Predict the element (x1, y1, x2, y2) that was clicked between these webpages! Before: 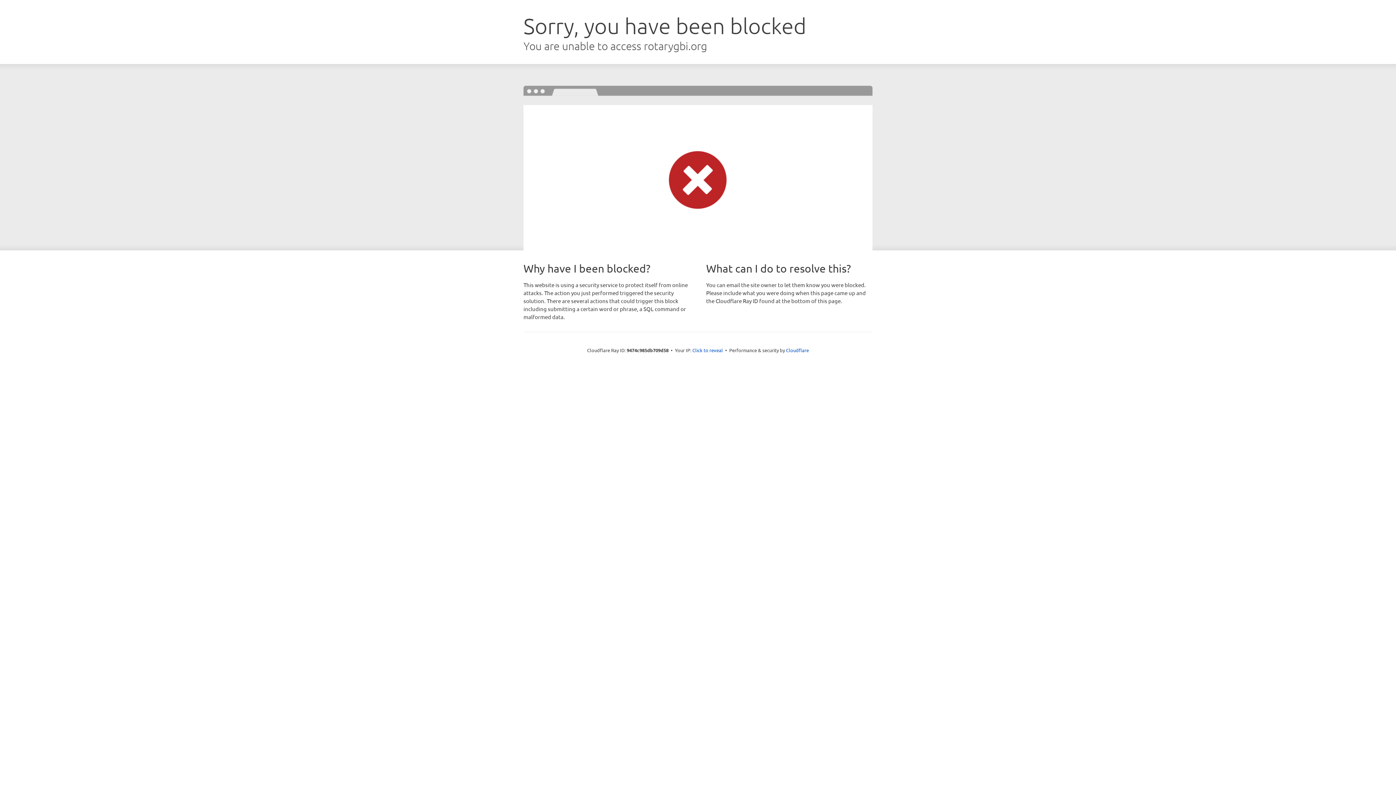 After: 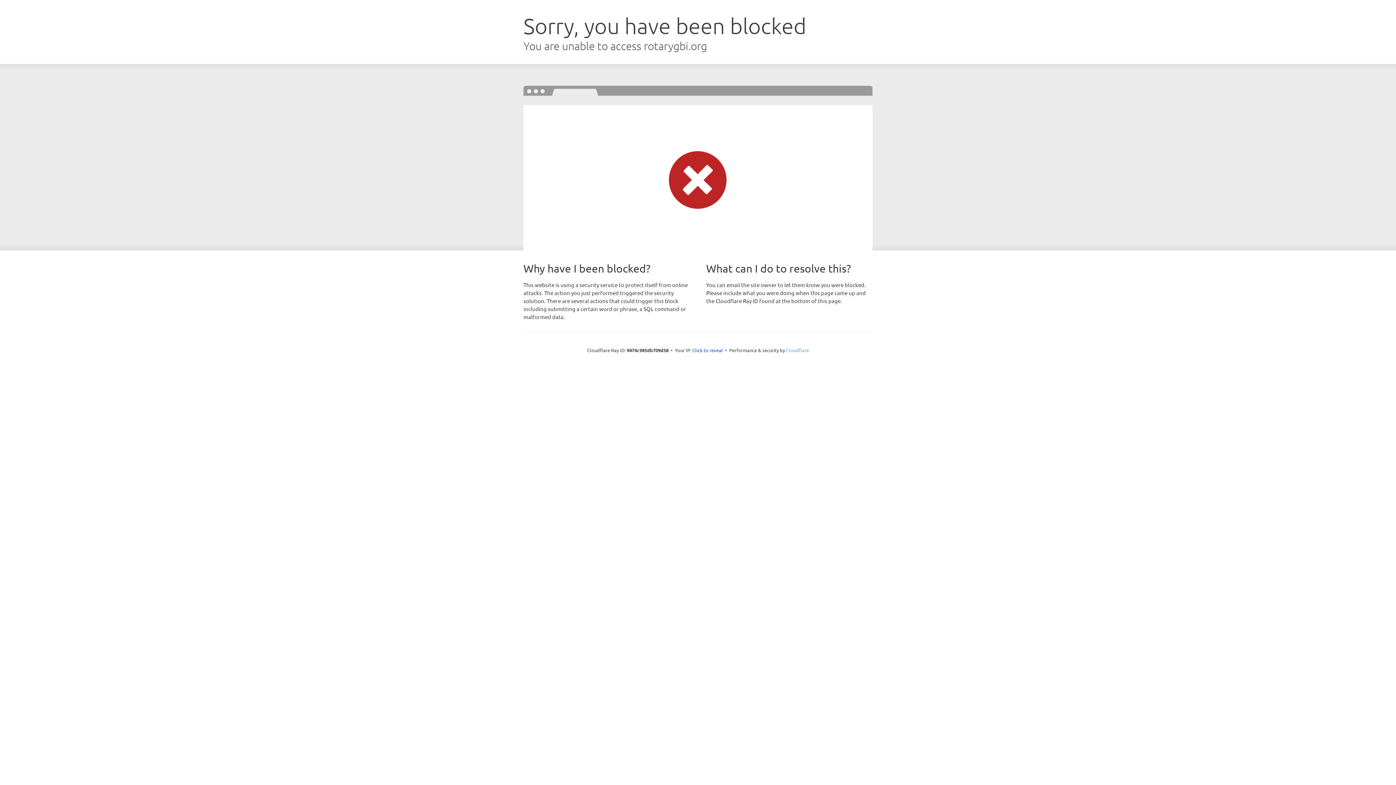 Action: bbox: (786, 347, 809, 353) label: Cloudflare